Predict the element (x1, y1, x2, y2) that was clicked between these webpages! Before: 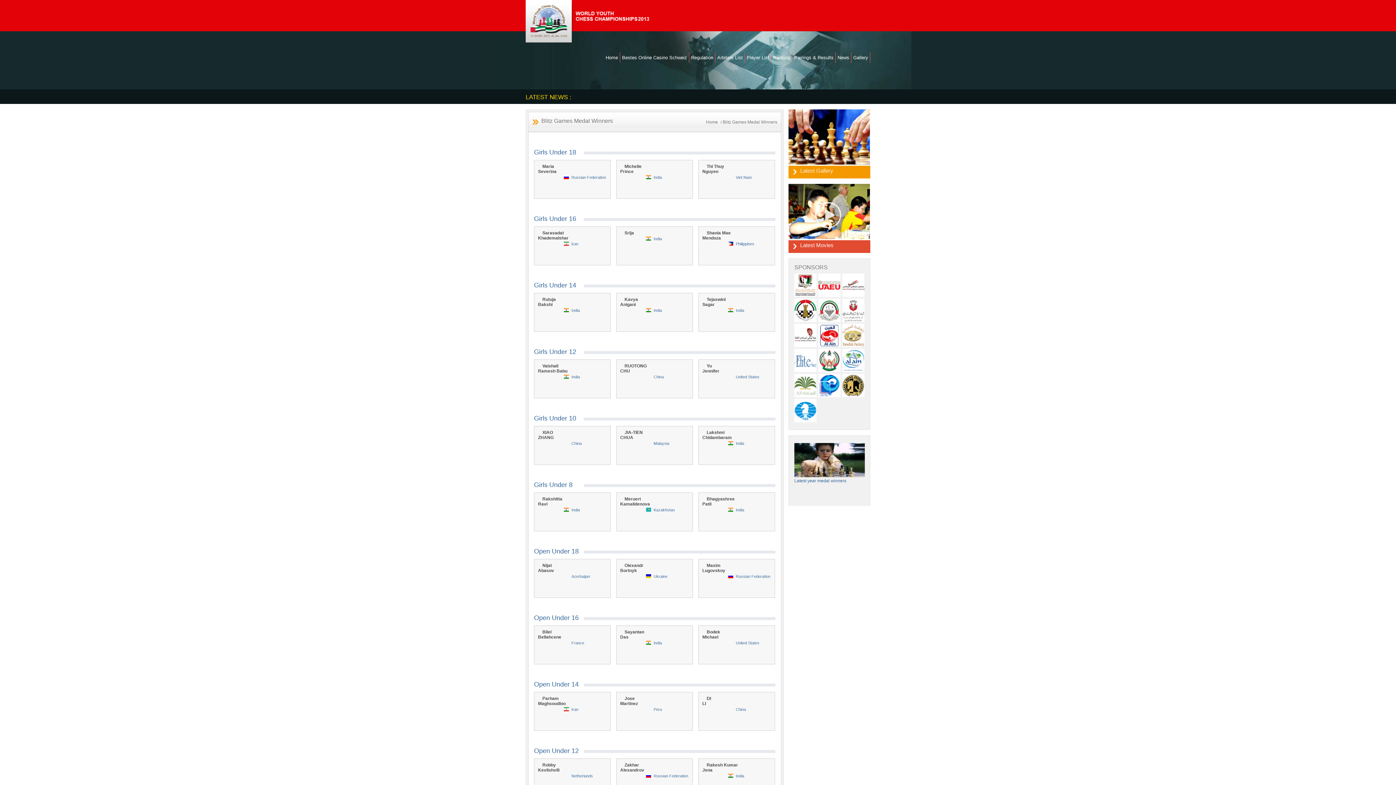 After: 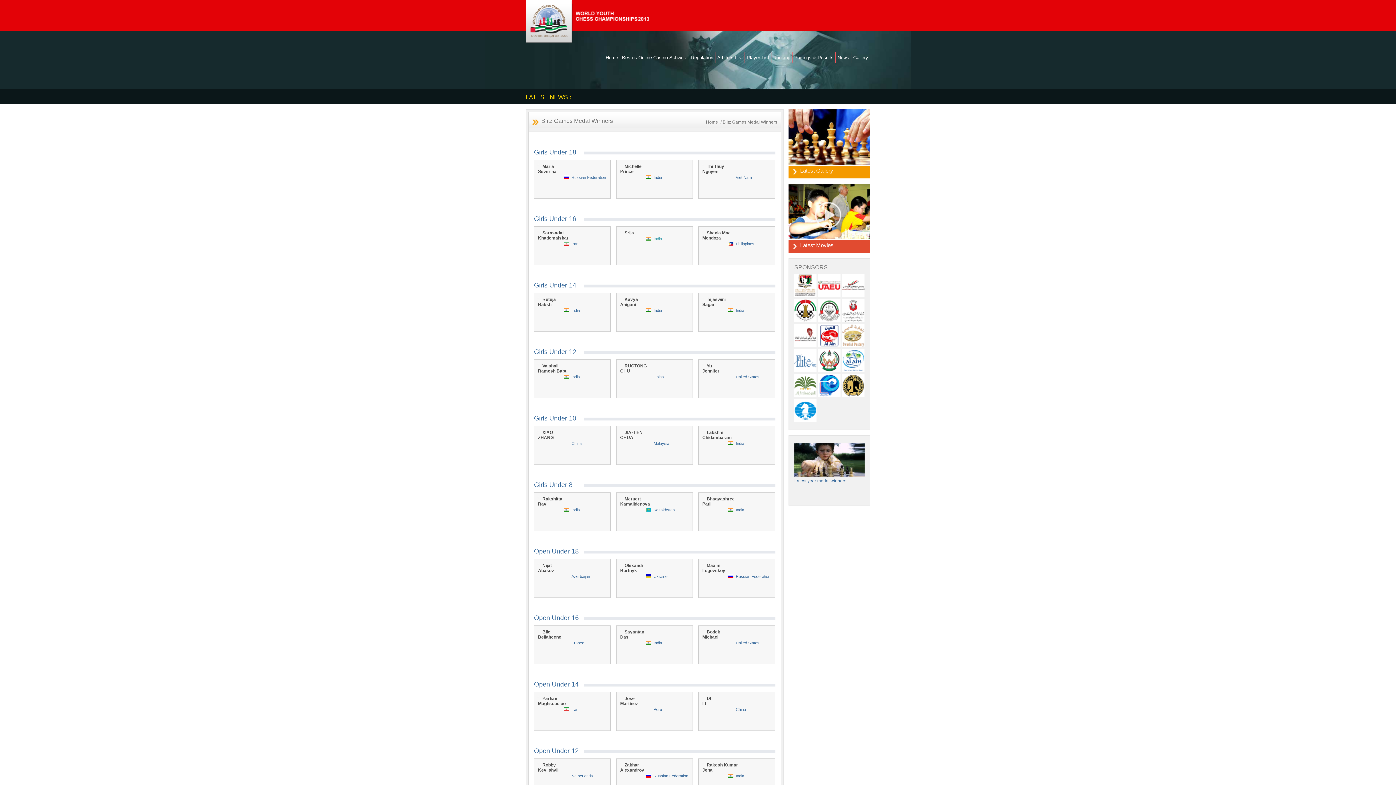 Action: bbox: (620, 236, 689, 241) label: India